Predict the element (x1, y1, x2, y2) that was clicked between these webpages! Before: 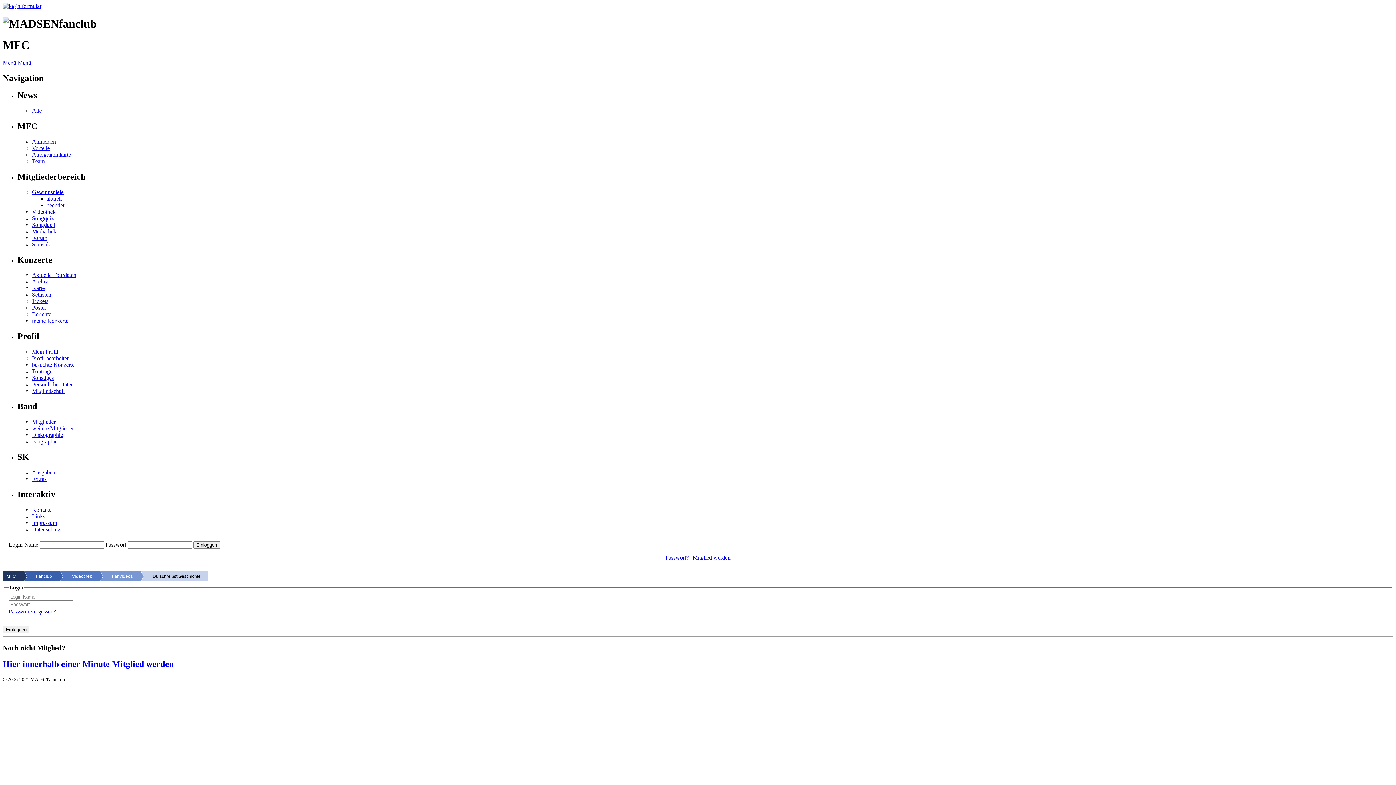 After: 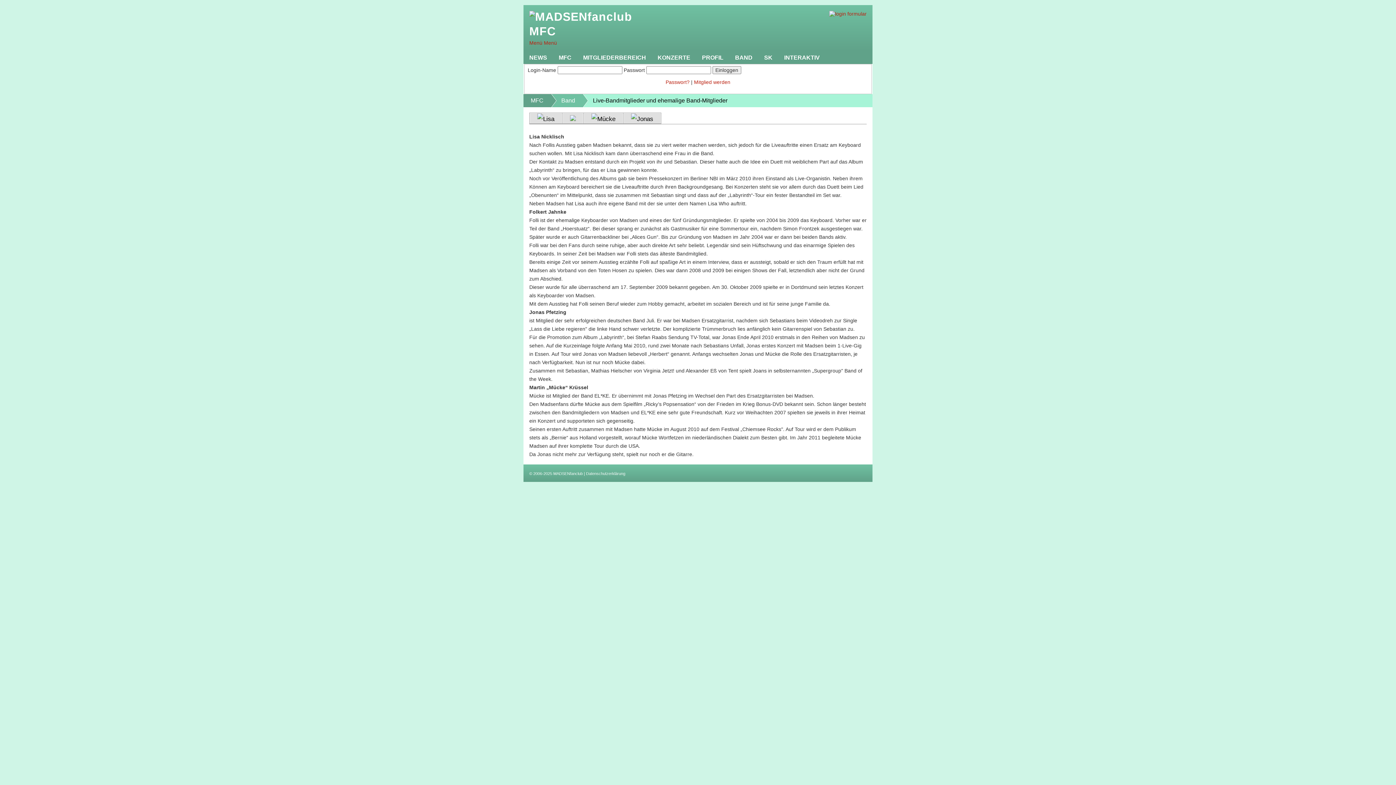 Action: label: weitere Mitglieder bbox: (32, 425, 73, 431)